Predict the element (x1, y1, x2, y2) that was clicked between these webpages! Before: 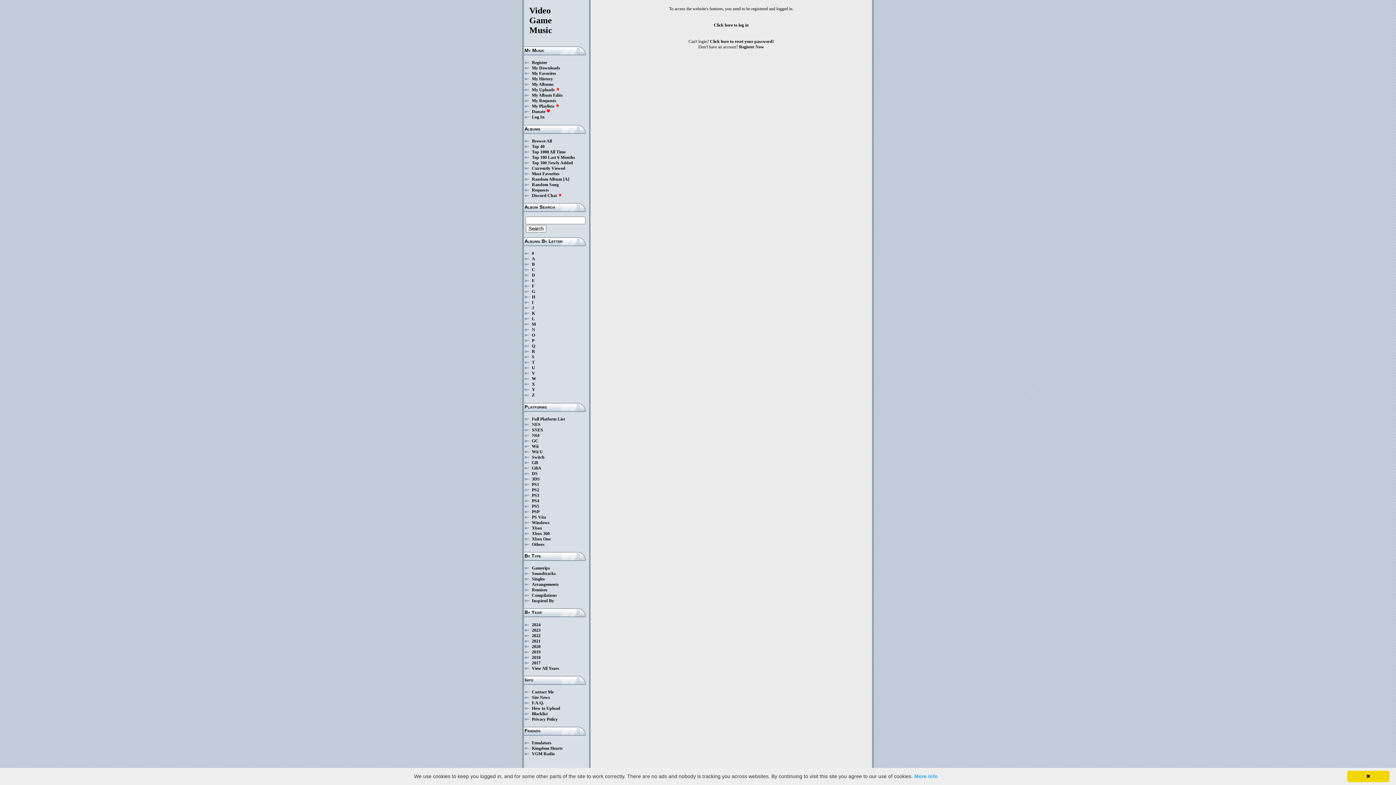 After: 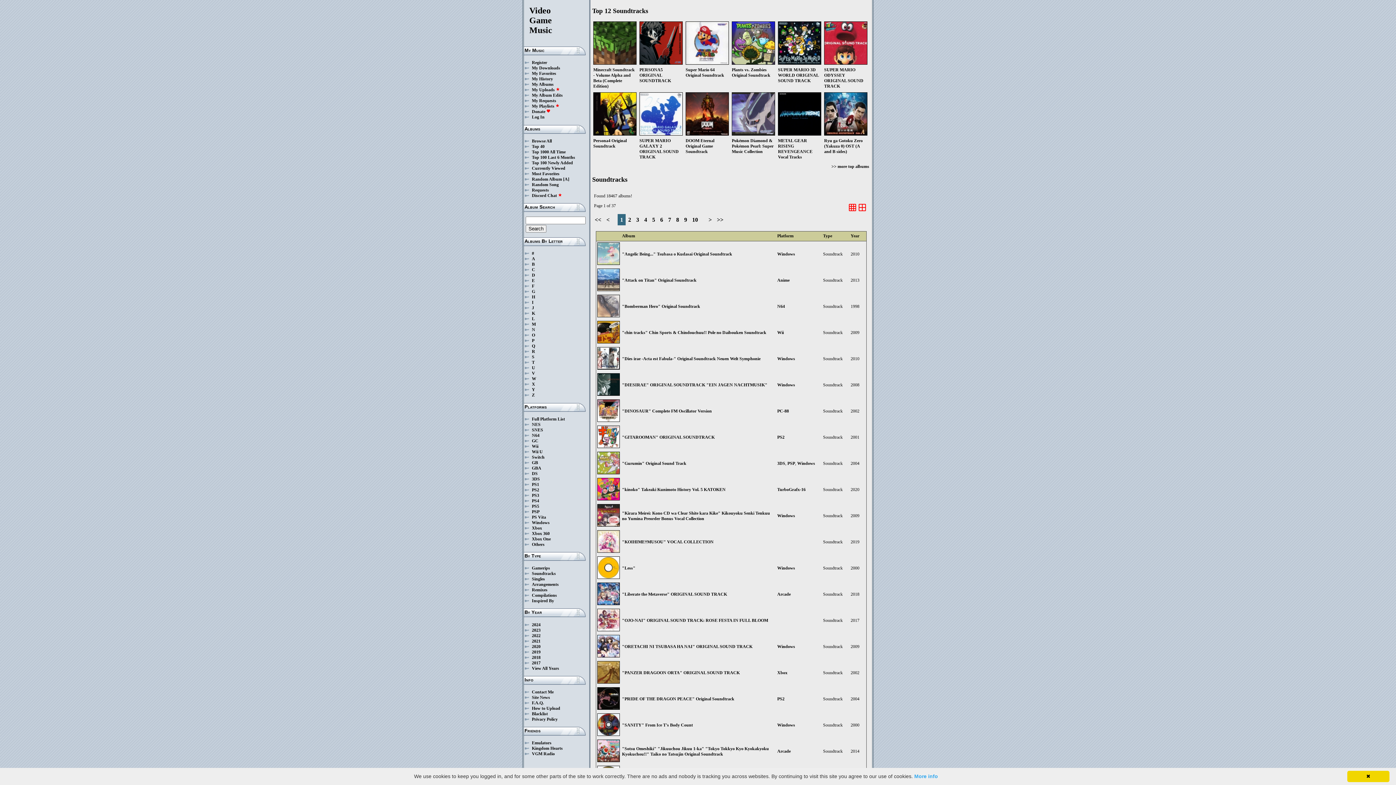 Action: bbox: (532, 571, 556, 576) label: Soundtracks